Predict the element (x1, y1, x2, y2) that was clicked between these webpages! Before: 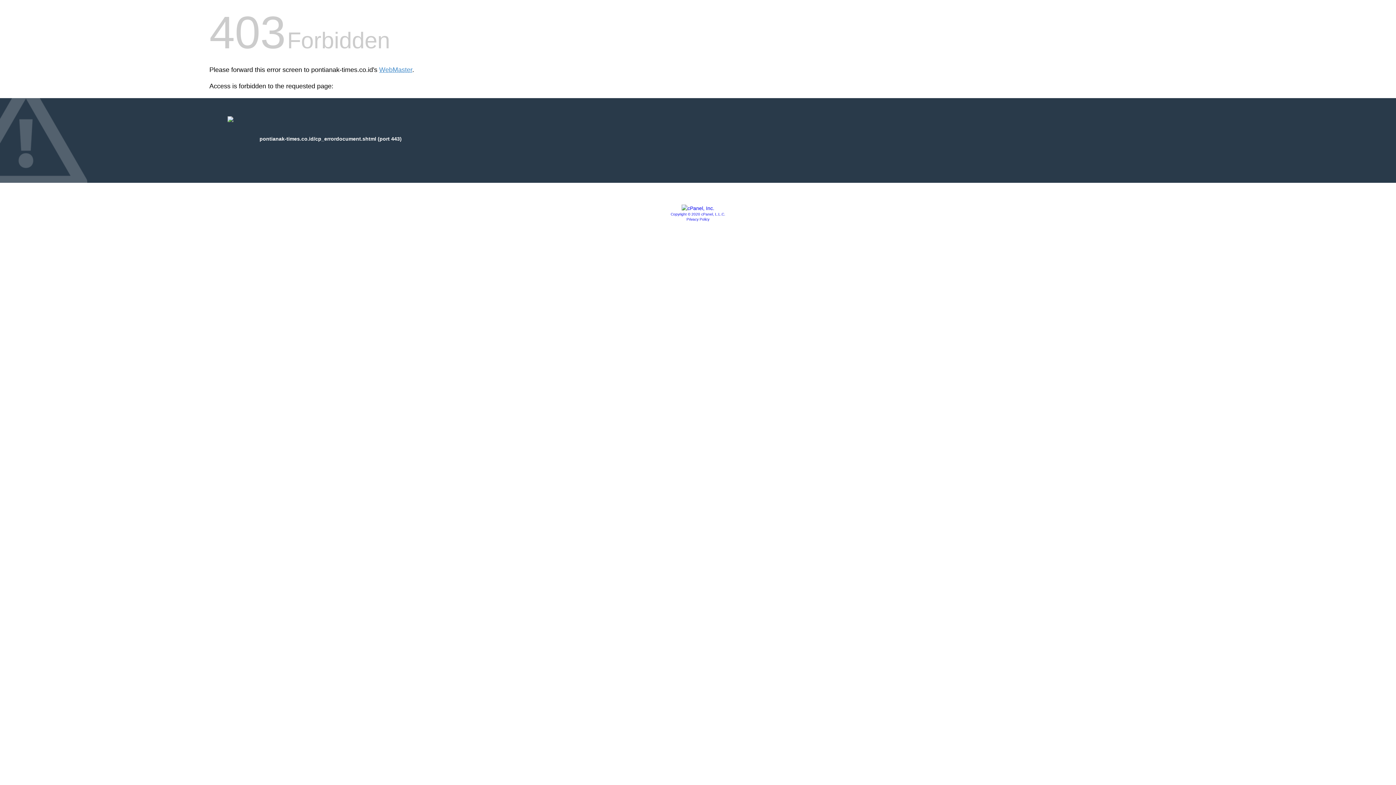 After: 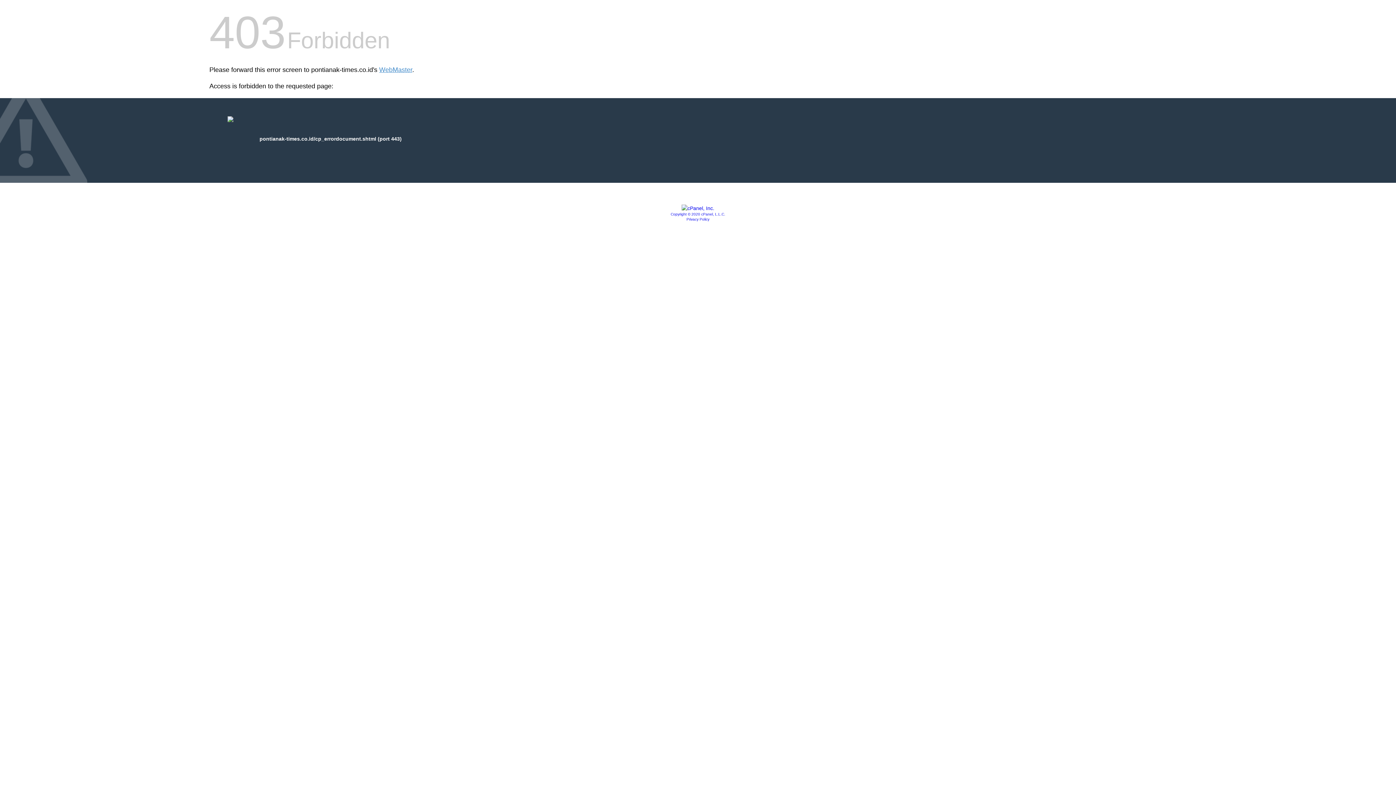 Action: bbox: (681, 205, 714, 211)